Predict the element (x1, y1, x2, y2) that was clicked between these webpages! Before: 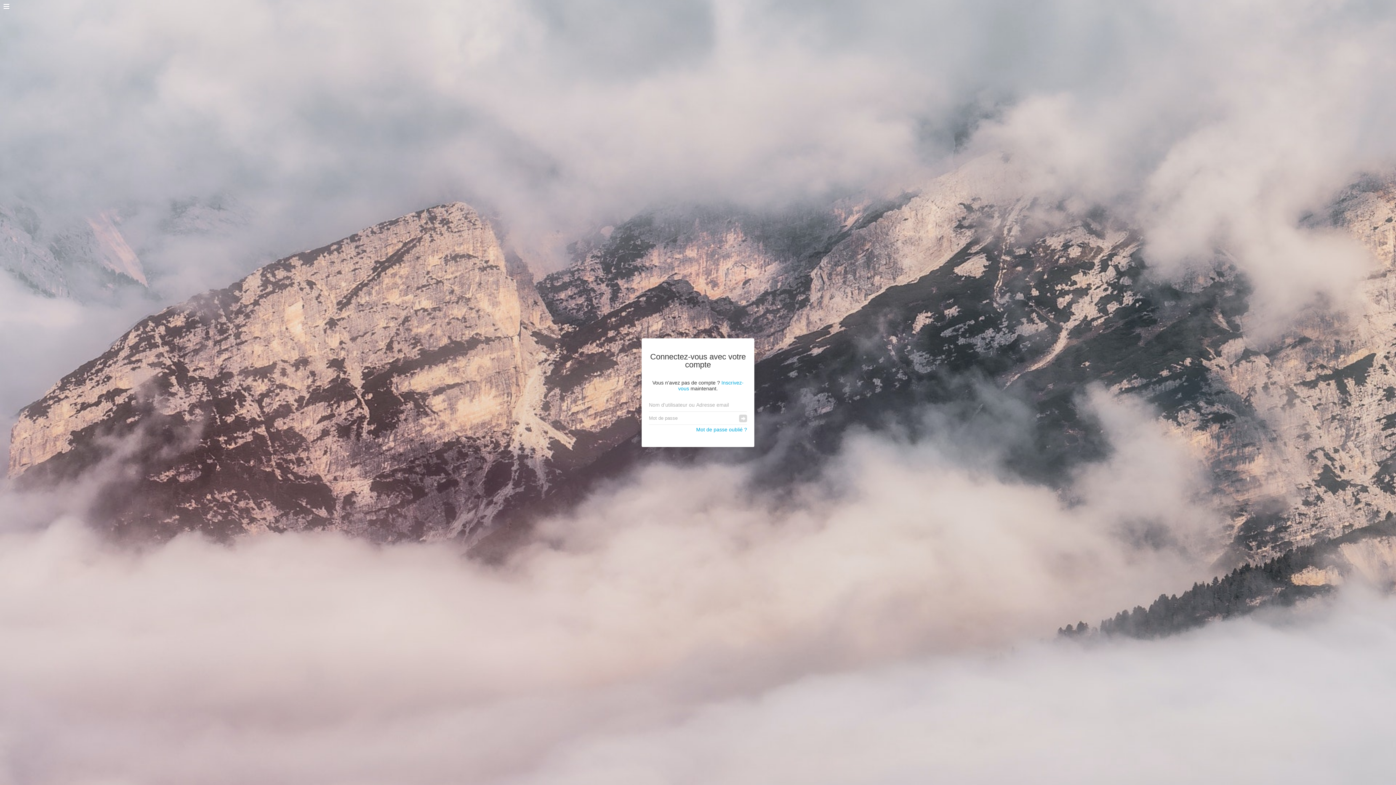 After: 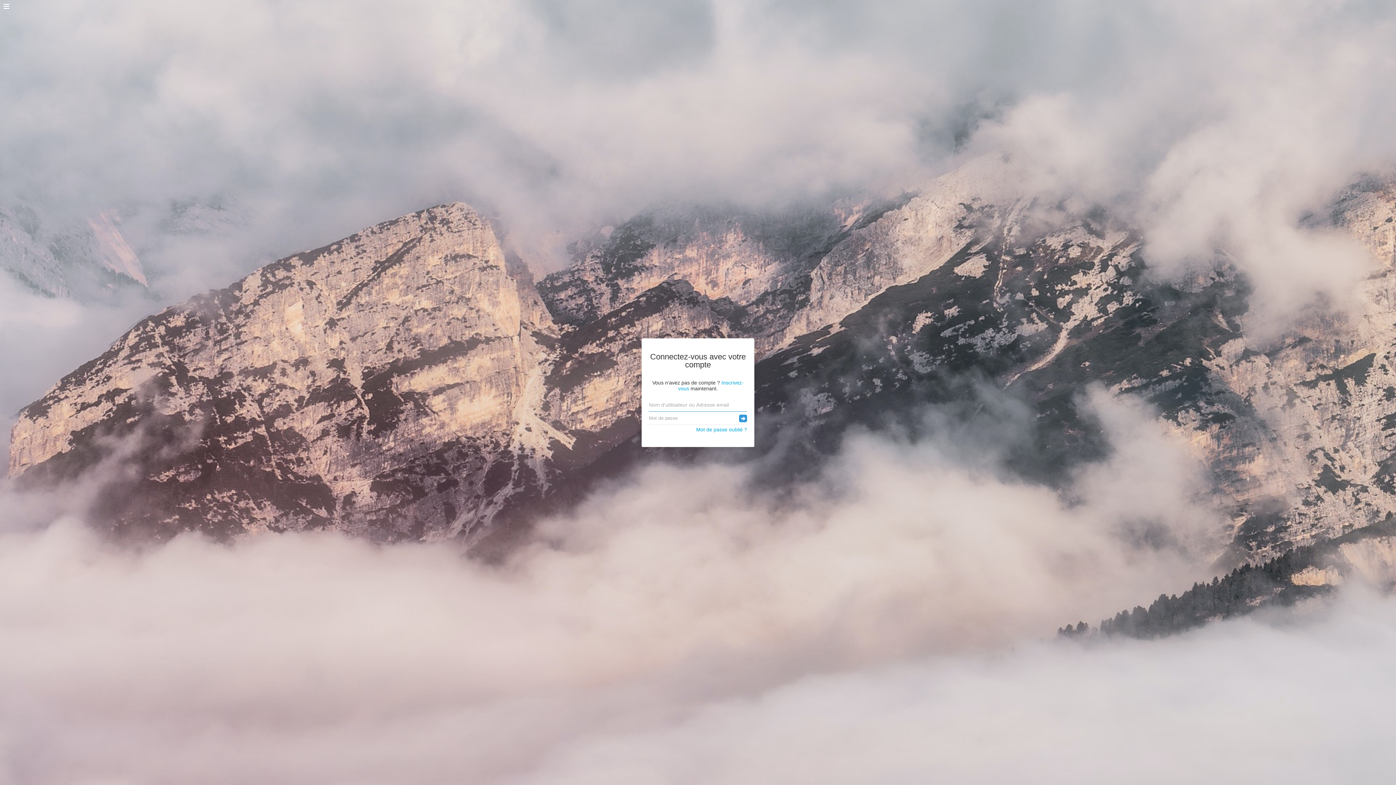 Action: bbox: (739, 414, 747, 422)